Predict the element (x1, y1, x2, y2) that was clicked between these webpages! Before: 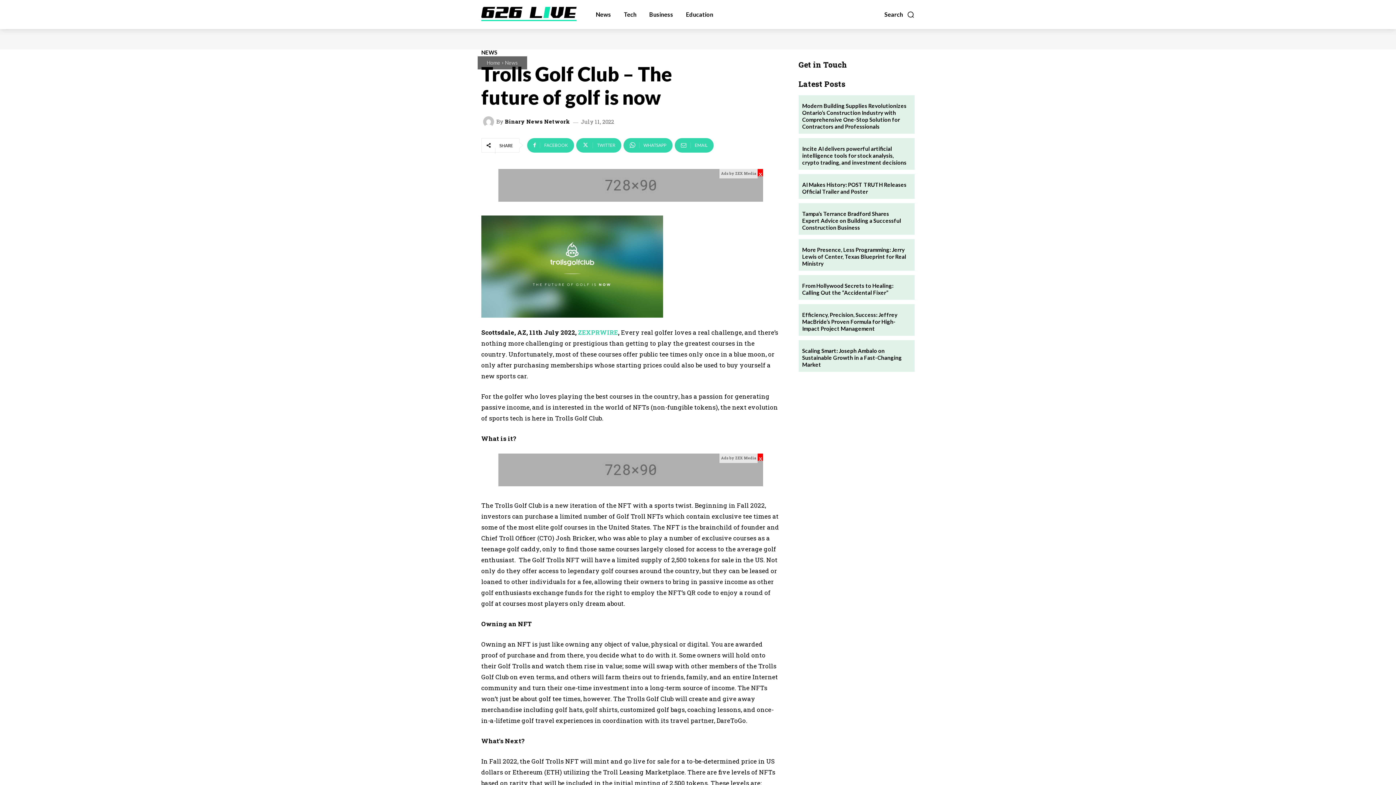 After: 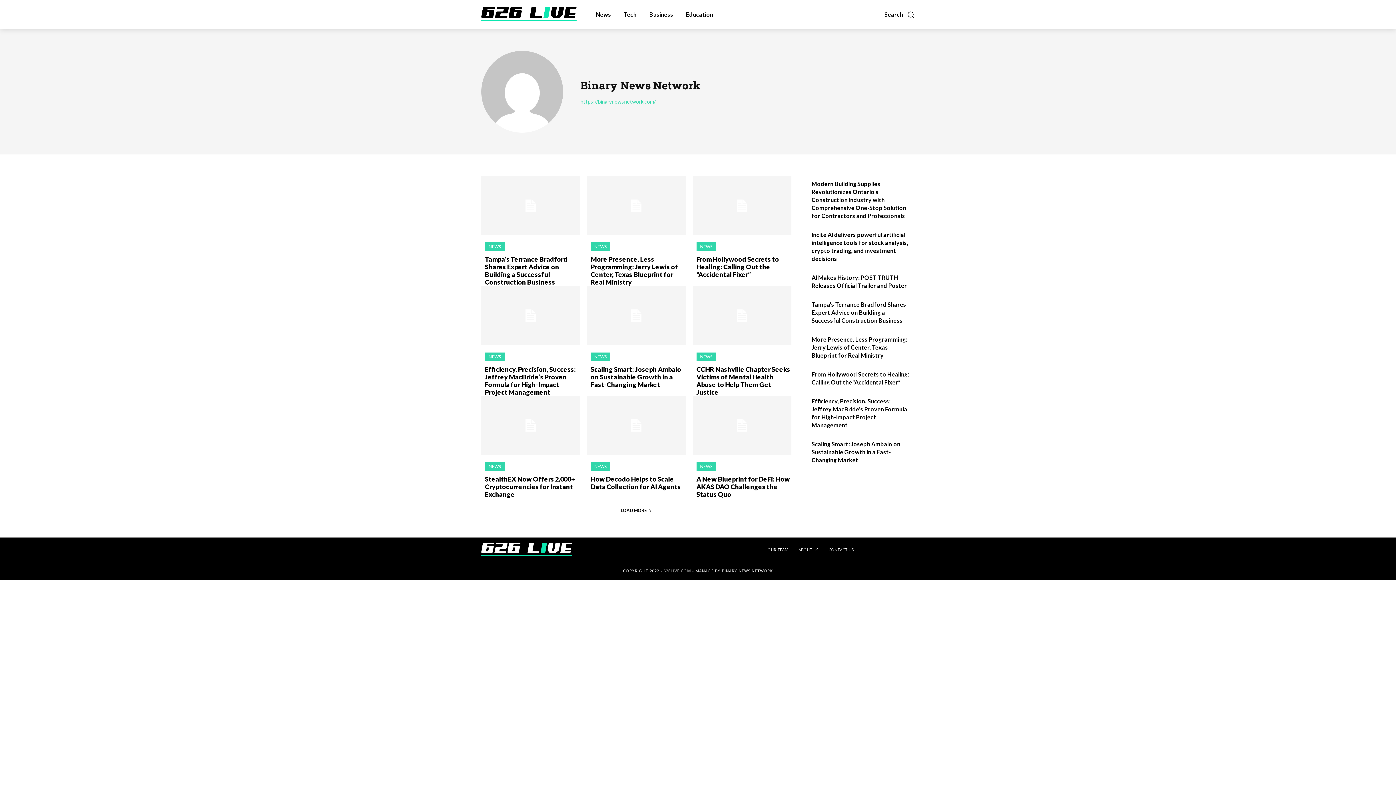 Action: label: Binary News Network bbox: (505, 119, 570, 124)